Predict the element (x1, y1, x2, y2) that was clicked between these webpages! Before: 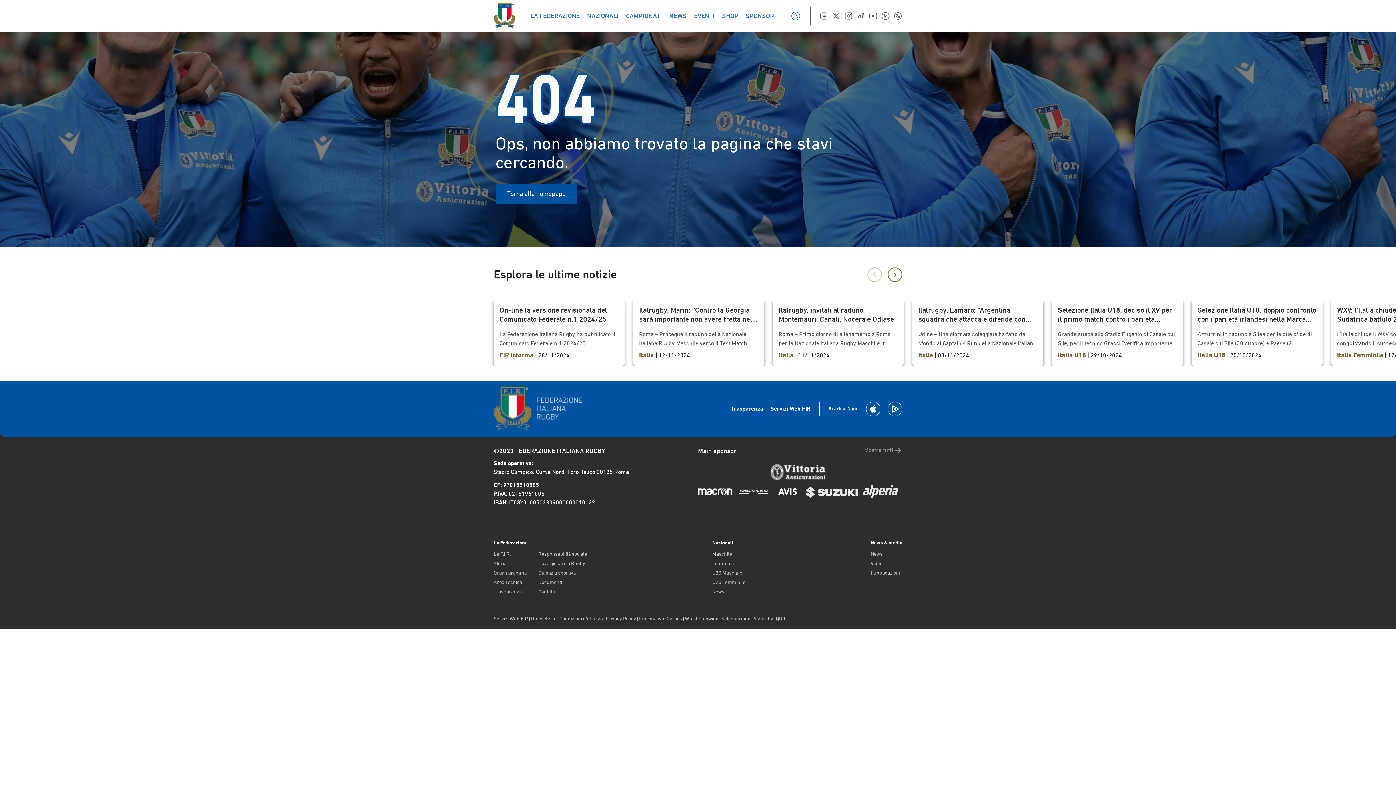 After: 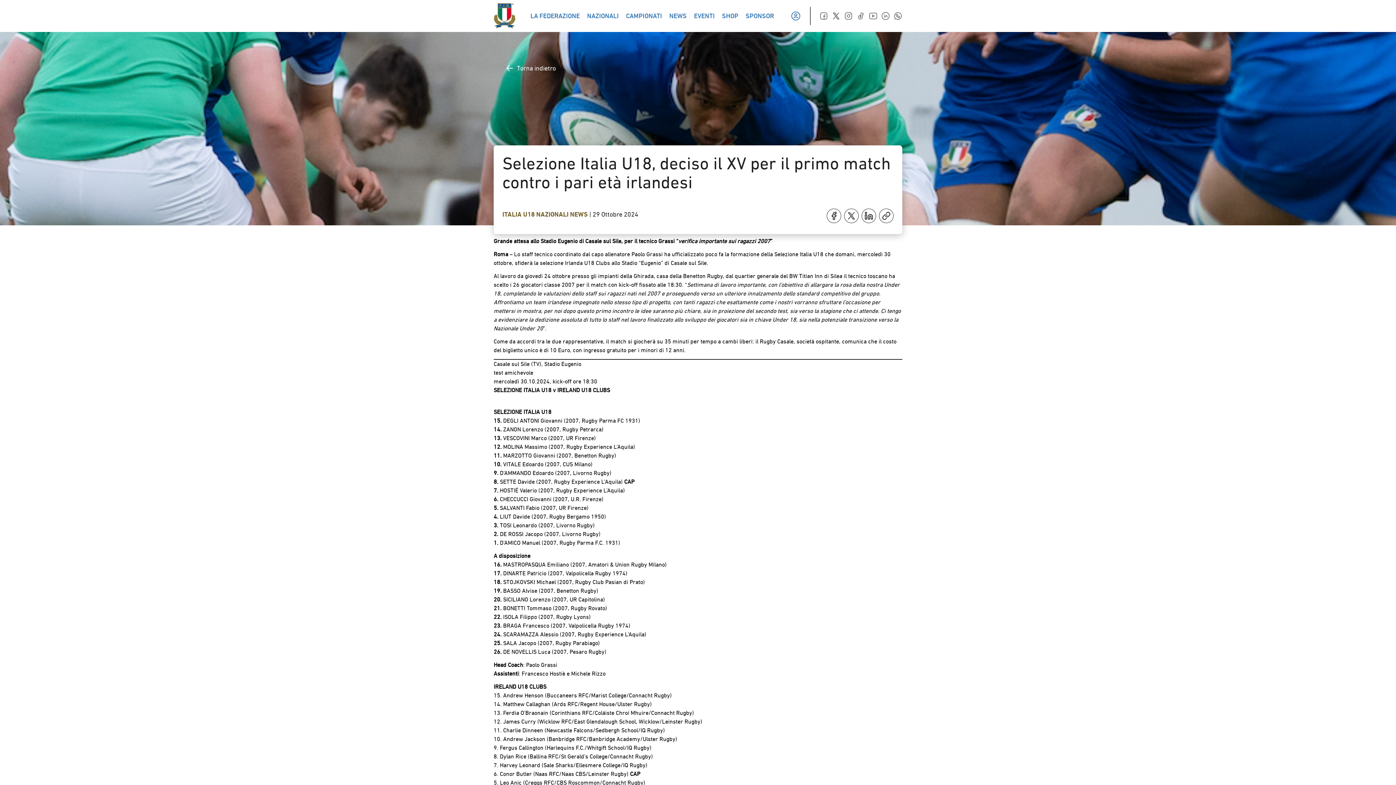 Action: bbox: (1052, 300, 1183, 366) label: Selezione Italia U18, deciso il XV per il primo match contro i pari età irlandesi

Grande attesa allo Stadio Eugenio di Casale sul Sile, per il tecnico Grassi “verifica importante sui ragazzi 2007”  Roma – Lo staff tecnico coordinato dal capo allenatore Paolo Grassi ha ufficializzato poco fa la formazione della Selezione Italia U18 che domani, mercoledì 30 ottobre, sfiderà la selezione Irlanda U18 Clubs allo Stadio “Eugenio” di Casale sul Sile. Al lavoro da giovedì 24 ottobre presso gli impianti della Ghirada, casa della Benetton Rugby, dal quartier generale del BW Titian Inn di Silea il tecnico toscano ha scelto i 26 giocatori classe 2007 per il match con kick-off fissato alle 18:30. “Settimana di lavoro importante, con l’obiettivo di allargare la rosa della nostra Under 18, completando le valutazioni dello staff sui ragazzi nati nel 2007 e proseguendo verso un ulteriore innalzamento dello standard competitivo del gruppo. Affrontiamo un team irlandese impegnato nello stesso tipo di progetto, con tanti ragazzi che esattamente come i nostri vorranno sfruttare l’occasione per mettersi in mostra, per noi dopo questo primo incontro le idee saranno più chiare, sia in proiezione del secondo test, sia verso la stagione che ci attende. Ci tengo a evidenziare la dedizione assoluta di tutto lo staff nel lavoro finalizzato allo sviluppo dei giocatori sia in chiave Under 18, sia nella potenziale transizione verso la Nazionale Under 20”. Come da accordi tra le due rappresentative, il match si giocherà su 35 minuti per tempo a cambi liberi: il Rugby Casale, società ospitante, comunica che il costo del biglietto unico è di 10 Euro, con ingresso gratuito per i minori di 12 anni. Casale sul Sile (TV), Stadio Eugeniotest amichevole mercoledì 30.10.2024, kick-off ore 18:30SELEZIONE ITALIA U18 v IRELAND U18 CLUBS SELEZIONE ITALIA U1815. DEGLI ANTONI Giovanni (2007, Rugby Parma FC 1931)14. ZANON Lorenzo (2007, Rugby Petrarca) 13. VESCOVINI Marco (2007, UR Firenze)12. MOLINA Massimo (2007, Rugby Experience L’Aquila)11. MARZOTTO Giovanni (2007, Benetton Rugby)10. VITALE Edoardo (2007, CUS Milano)9. D’AMMANDO Edoardo (2007, Livorno Rugby)8. SETTE Davide (2007, Rugby Experience L’Aquila) CAP7. HOSTIÉ Valerio (2007, Rugby Experience L’Aquila)6. CHECCUCCI Giovanni (2007, U.R. Firenze)5. SALVANTI Fabio (2007, UR Firenze)4. LIUT Davide (2007, Rugby Bergamo 1950) 3. TOSI Leonardo (2007, Livorno Rugby)2. DE ROSSI Jacopo (2007, Livorno Rugby)1. D’AMICO Manuel (2007, Rugby Parma F.C. 1931) A disposizione16. MASTROPASQUA Emiliano (2007, Amatori & Union Rugby Milano)17. DINARTE Patricio (2007, Valpolicella Rugby 1974)18. STOJKOVSKI Michael (2007, Rugby Club Pasian di Prato)19. BASSO Alvise (2007, Benetton Rugby)20. SICILIANO Lorenzo (2007, UR Capitolina)21. BONETTI Tommaso (2007, Rugby Rovato)22. ISOLA Filippo (2007, Rugby Lyons)23. BRAGA Francesco (2007, Valpolicella Rugby 1974)24. SCARAMAZZA Alessio (2007, Rugby Experience L’Aquila)25. SALA Jacopo (2007, Rugby Parabiago)26. DE NOVELLIS Luca (2007, Pesaro Rugby) Head Coach: Paolo GrassiAssistenti: Francesco Hostiè e Michele Rizzo IRELAND U18 CLUBS15. Andrew Henson (Buccaneers RFC/Marist College/Connacht Rugby)14. Matthew Callaghan (Ards RFC/Regent House/Ulster Rugby)13. Ferdia O’Braonain (Corinthians RFC/Coláiste Chroí Mhuire/Connacht Rugby)12. James Curry (Wicklow RFC/East Glendalough School, Wicklow/Leinster Rugby)11. Charlie Dinneen (Newcastle Falcons/Sedbergh School/IQ Rugby)10. Andrew Jackson (Banbridge RFC/Banbridge Academy/Ulster Rugby)9. Fergus Callington (Harlequins F.C./Whitgift School/IQ Rugby)8. Dylan Rice (Ballina RFC/St Gerald’s College/Connacht Rugby)7. Harvey Leonard (Sale Sharks/Ellesmere College/IQ Rugby)6. Conor Butler (Naas RFC/Naas CBS/Leinster Rugby) CAP5. Leo Anic (Creggs RFC/CBS Roscommon/Connacht Rugby)4. Michael Bolger (Suttonians RFC/St Fintan’s High School/Leinster Rugby)3. Tomás Crotty (Dungarvan RFC/Meánscoil San Nioclás/Munster Rugby)2. Eoin O’Doherty (Wexford Wanderers RFC/Good Counsel College, New Ross/Leinster Rugby)1. Jack Power (MU Barnhall RFC/Lucan Community College/Leinster Rugby) A disposizione:16. Sean Glennon (Ballinasloe RFC/Garbally College/Connacht Rugby)17. Kailin Blessing (Buccaneers RFC/Marist College/Connacht Rugby)18. Anthony Ukagwu (Boyne RFC/St Mary’s Diocesan, Drogheda/Leinster Rugby)19. Cian Butler (Portlaoise RFC/St Mary’s CBS Portlaoise/Leinster Rugby)20. Alex Carter (Navan RFC/Leinster Rugby)21. Shane McGuigan (Longford RFC/Wilson’s Hospital School/Leinster Rugby)22. James Brugger (Kinsale RFC/Bruce College, Cork/Munster Rugby)23. Harry Waters (Ratoath RFC/Navan RFC/Ratoath College/Leinster Rugby)24. Ryan McDowell (Larne RFC/Larne GS/Ulster Rugby) Head Coach: Jamie Kirk

Italia U18 | 29/10/2024